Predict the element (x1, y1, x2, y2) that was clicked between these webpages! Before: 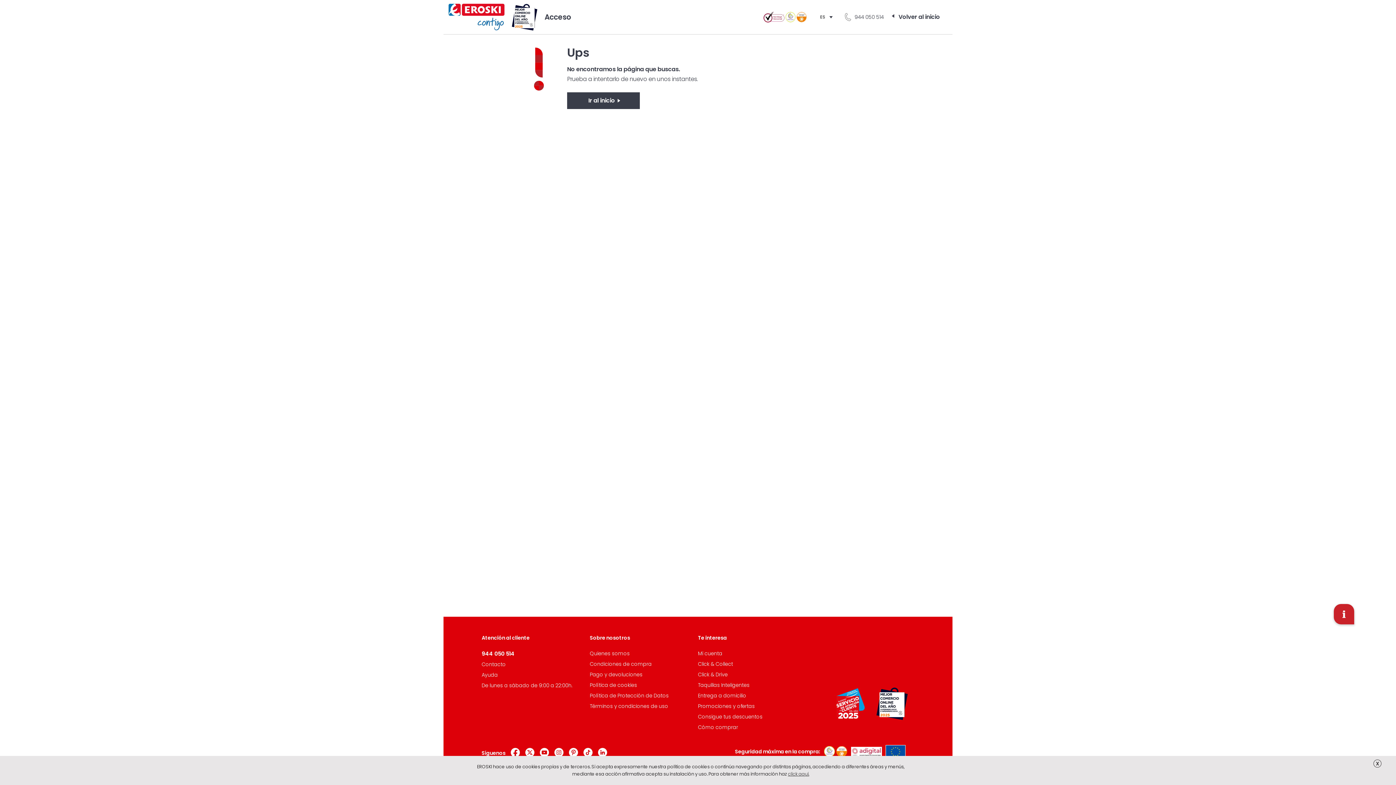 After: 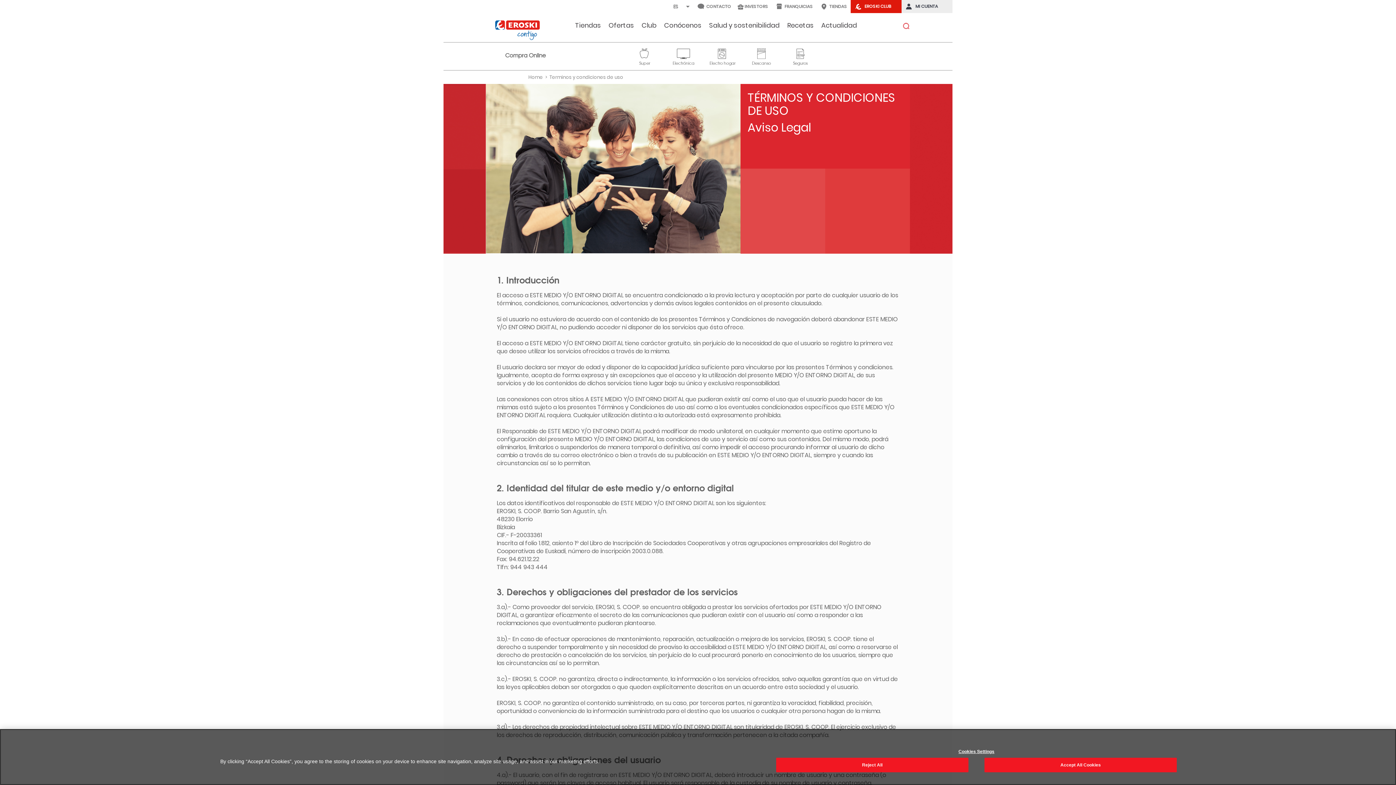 Action: bbox: (590, 702, 668, 710) label: Términos y condiciones de uso